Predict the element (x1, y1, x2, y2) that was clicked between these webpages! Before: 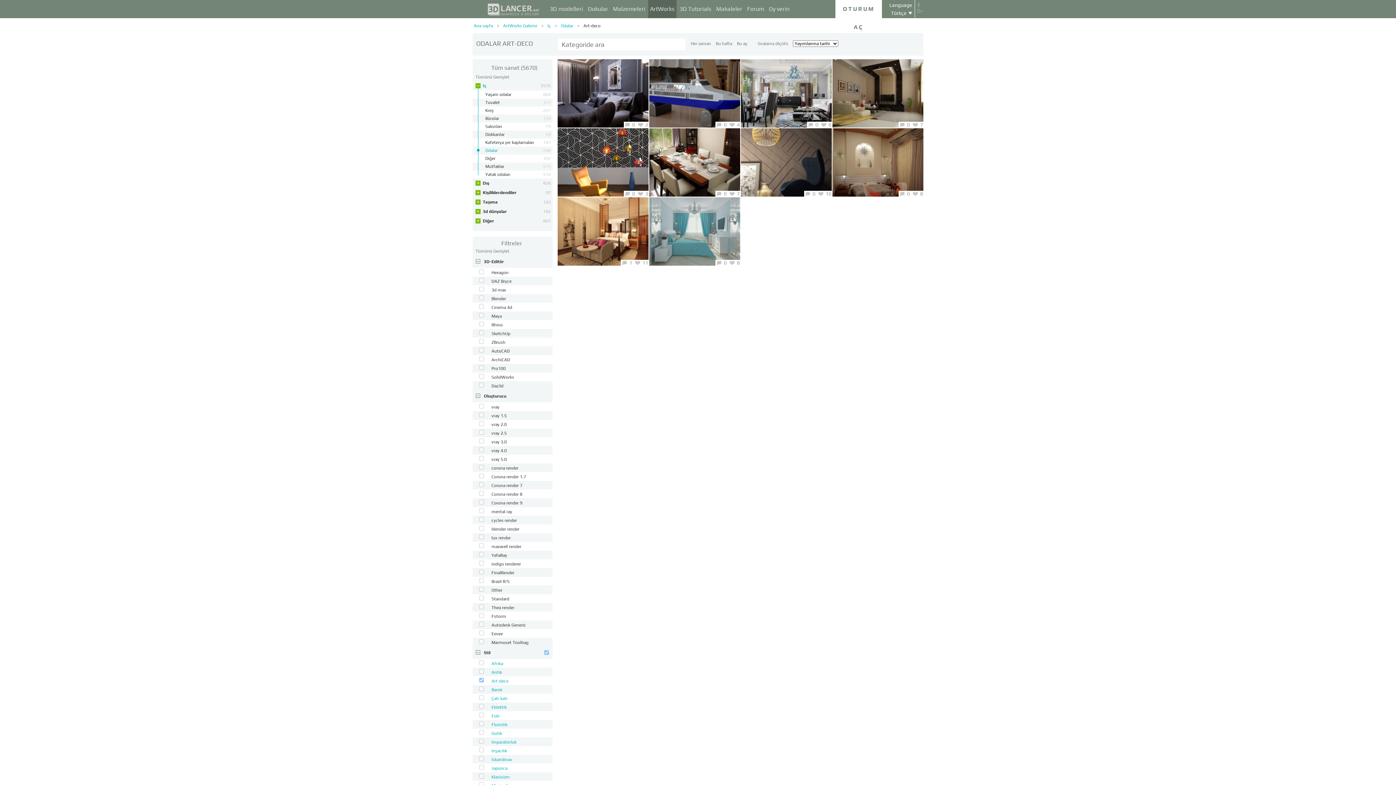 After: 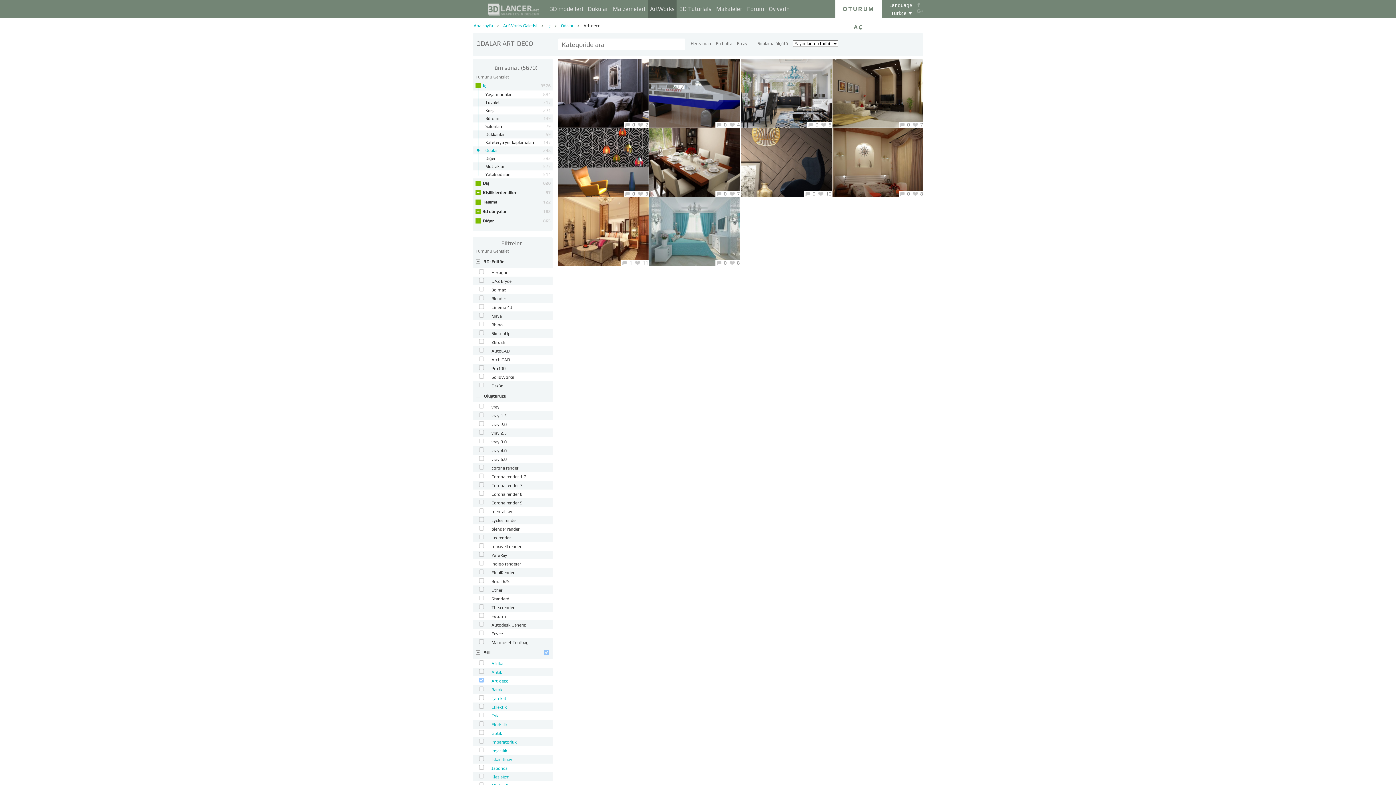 Action: bbox: (491, 678, 508, 684) label: Art-deco